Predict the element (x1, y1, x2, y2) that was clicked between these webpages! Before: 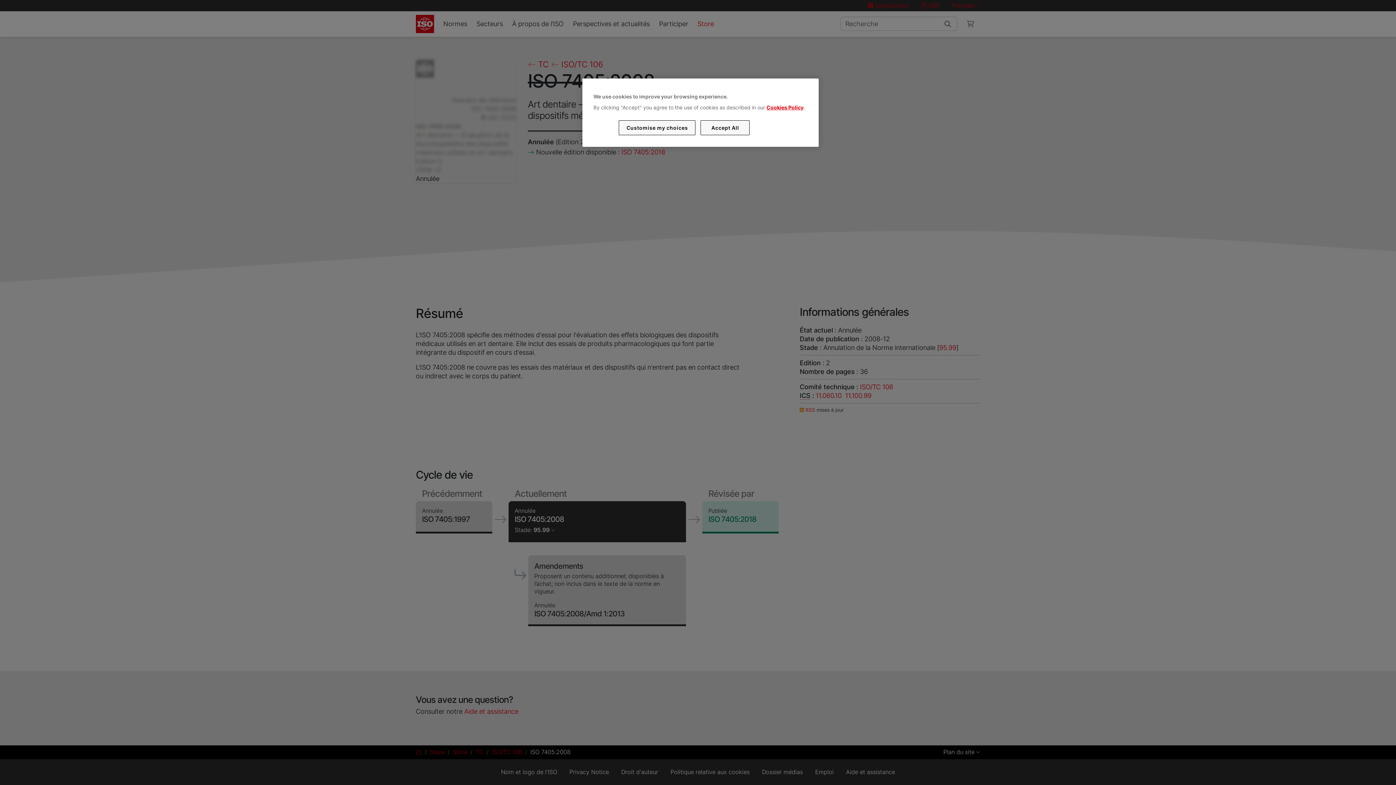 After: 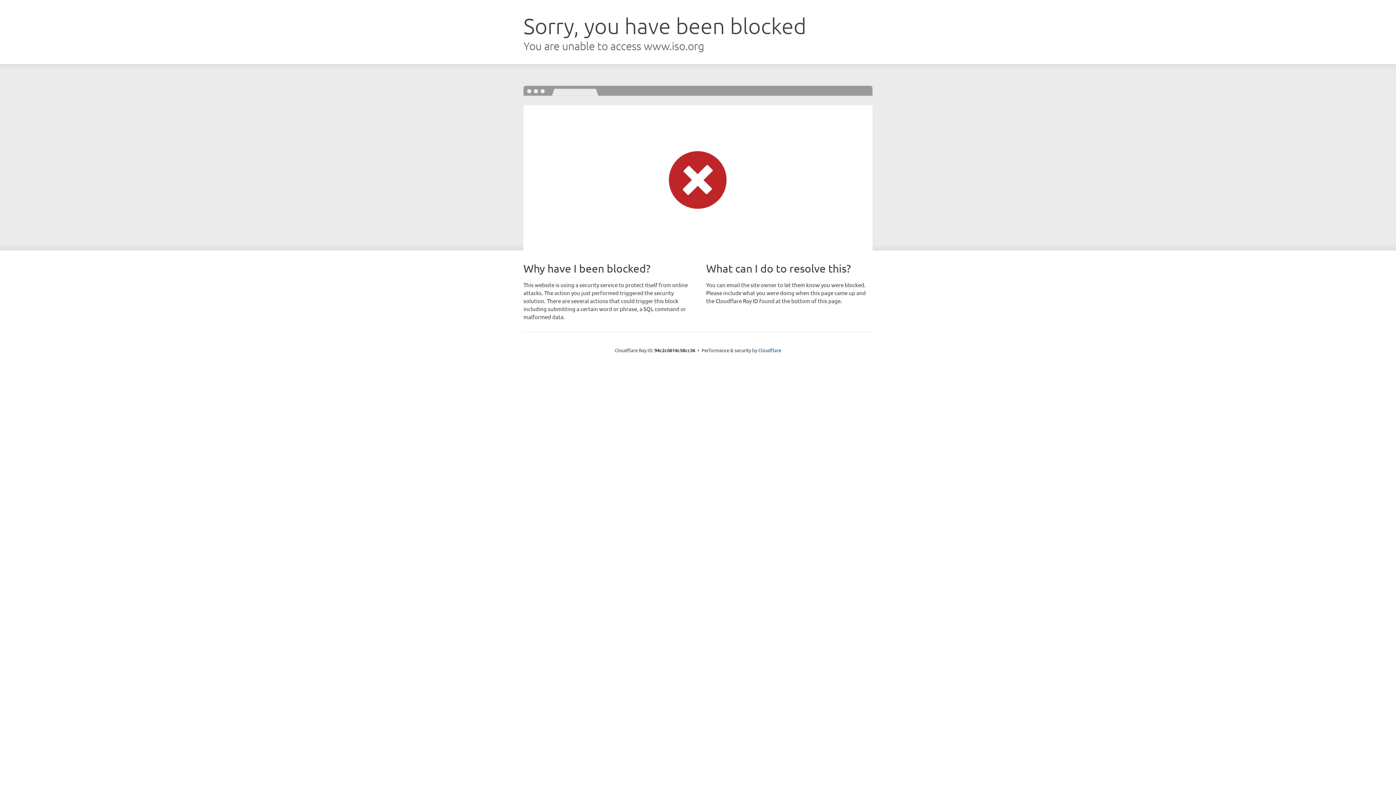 Action: label: Cookies Policy bbox: (766, 104, 803, 110)